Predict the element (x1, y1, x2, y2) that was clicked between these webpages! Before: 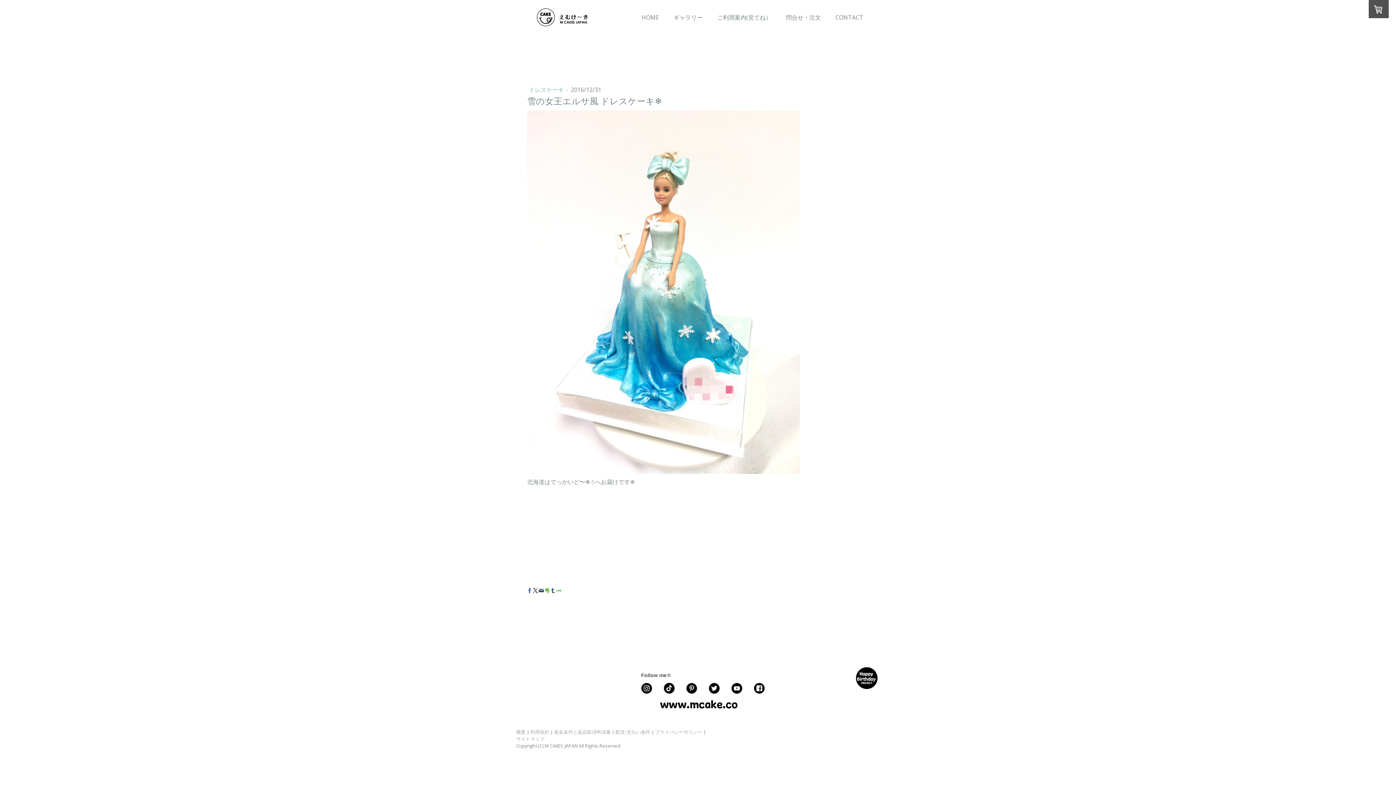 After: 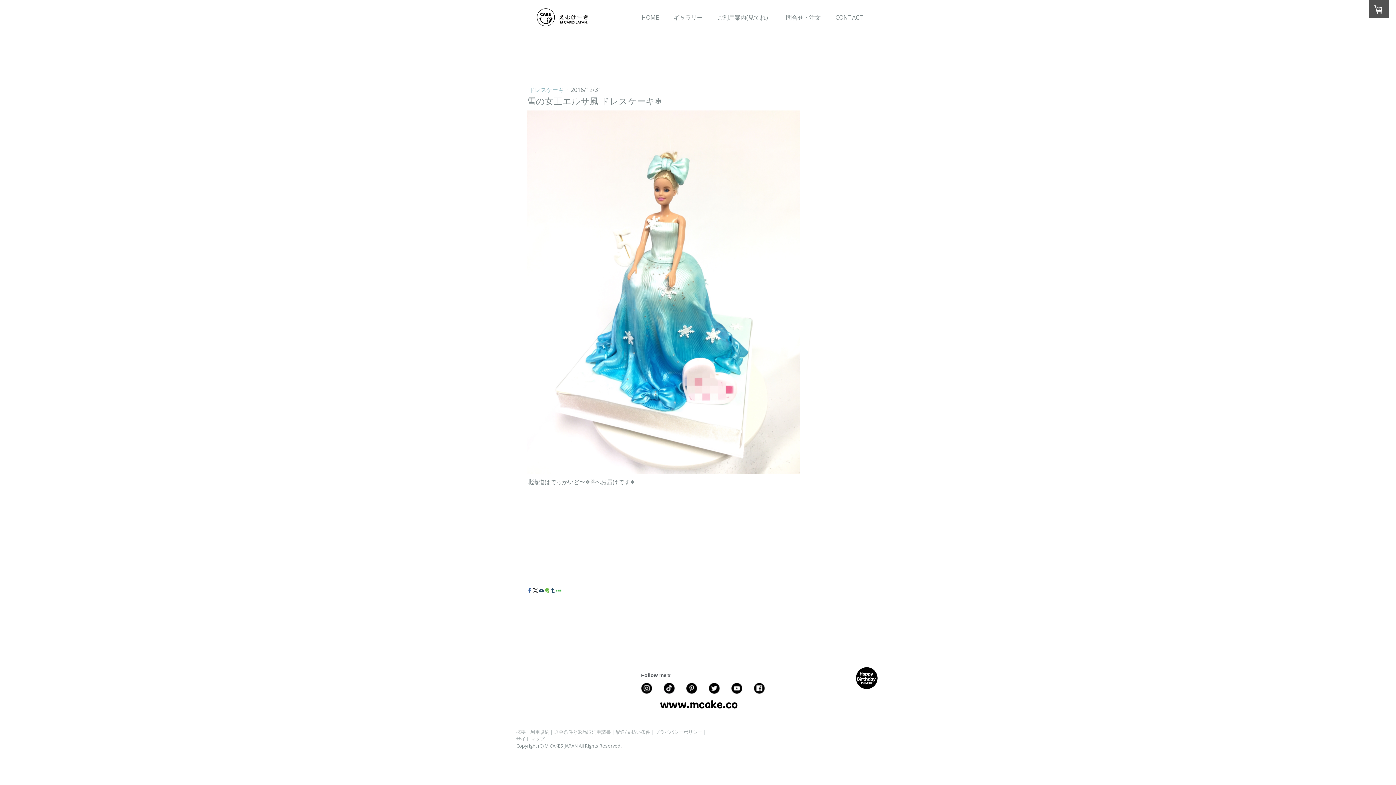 Action: bbox: (533, 588, 538, 593)